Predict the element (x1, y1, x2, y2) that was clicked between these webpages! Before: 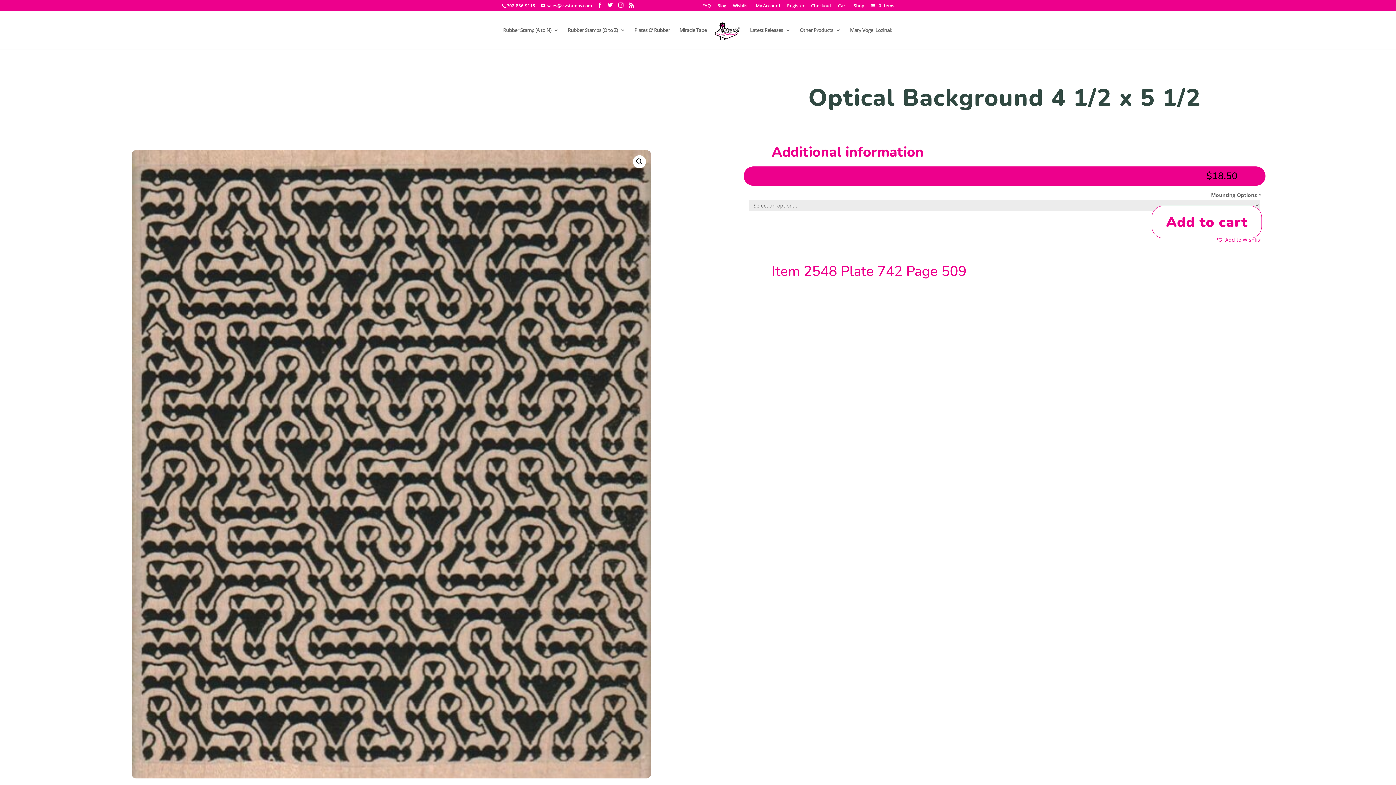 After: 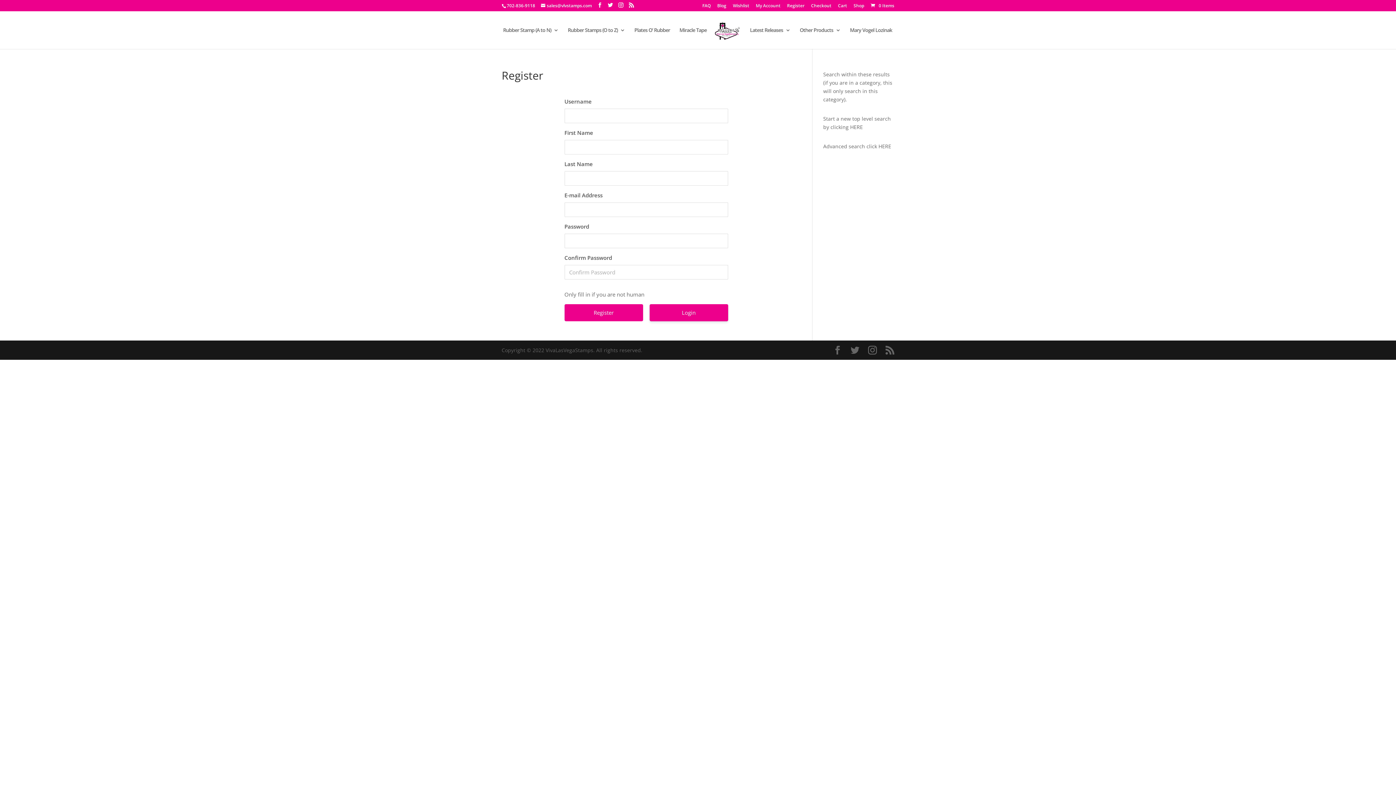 Action: label: Register bbox: (787, 3, 804, 11)